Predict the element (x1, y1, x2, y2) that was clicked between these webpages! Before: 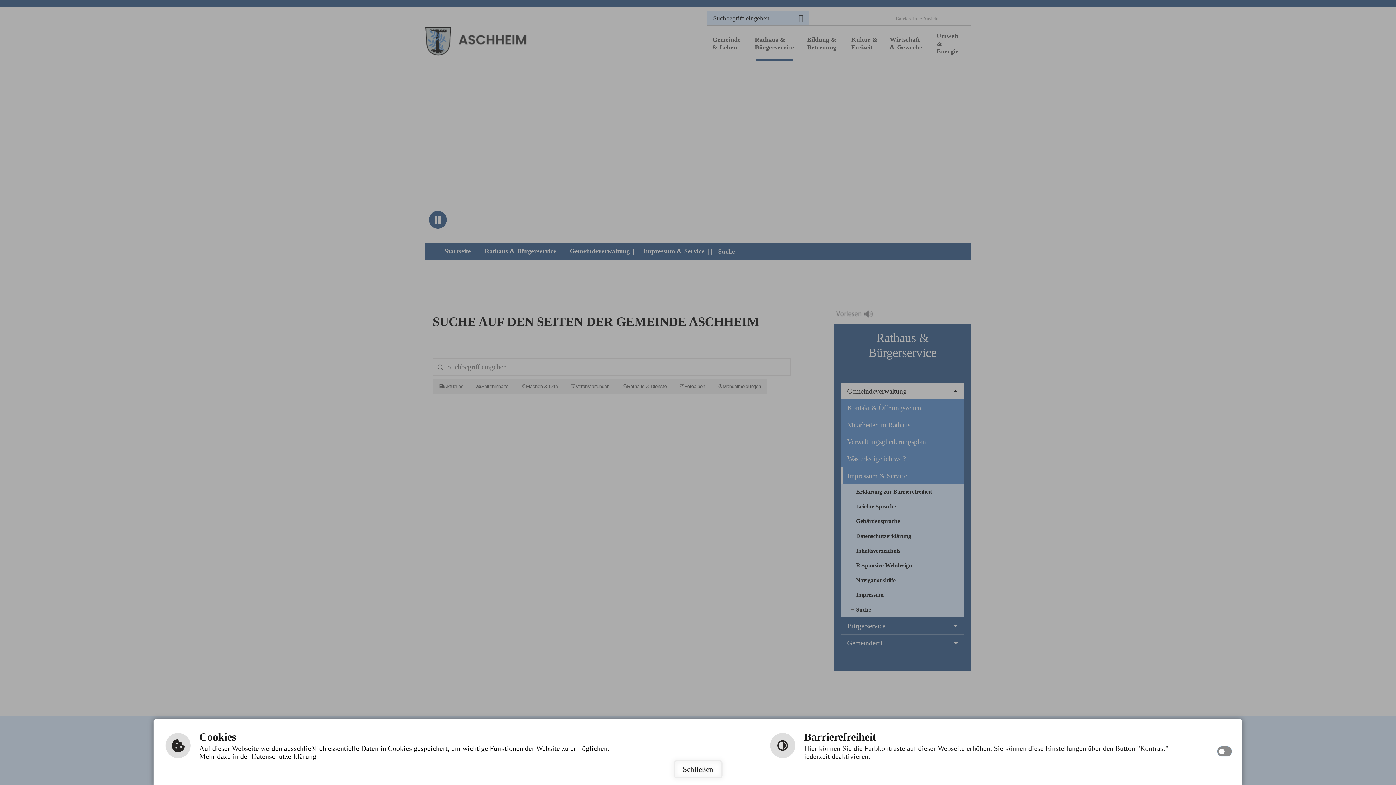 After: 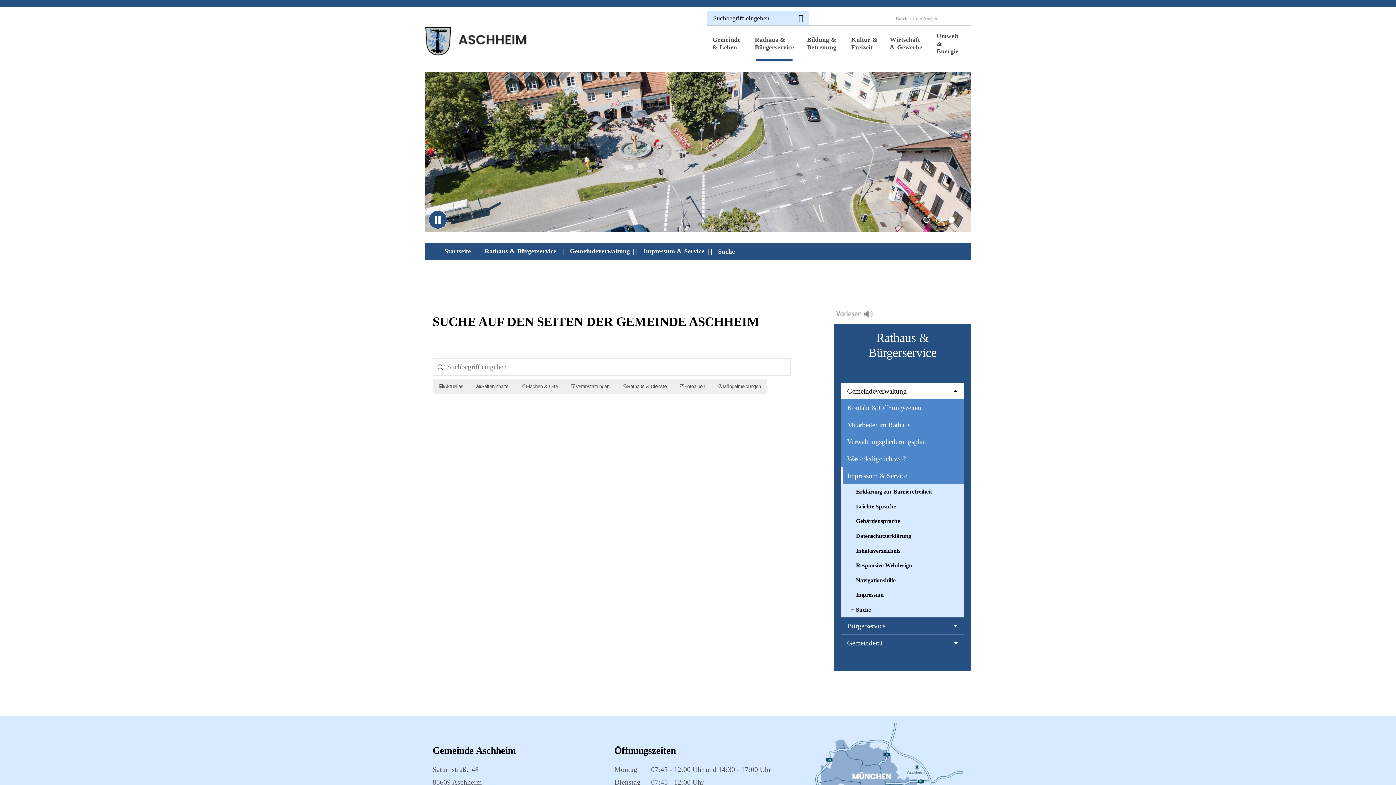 Action: label: Schließen bbox: (673, 760, 722, 779)